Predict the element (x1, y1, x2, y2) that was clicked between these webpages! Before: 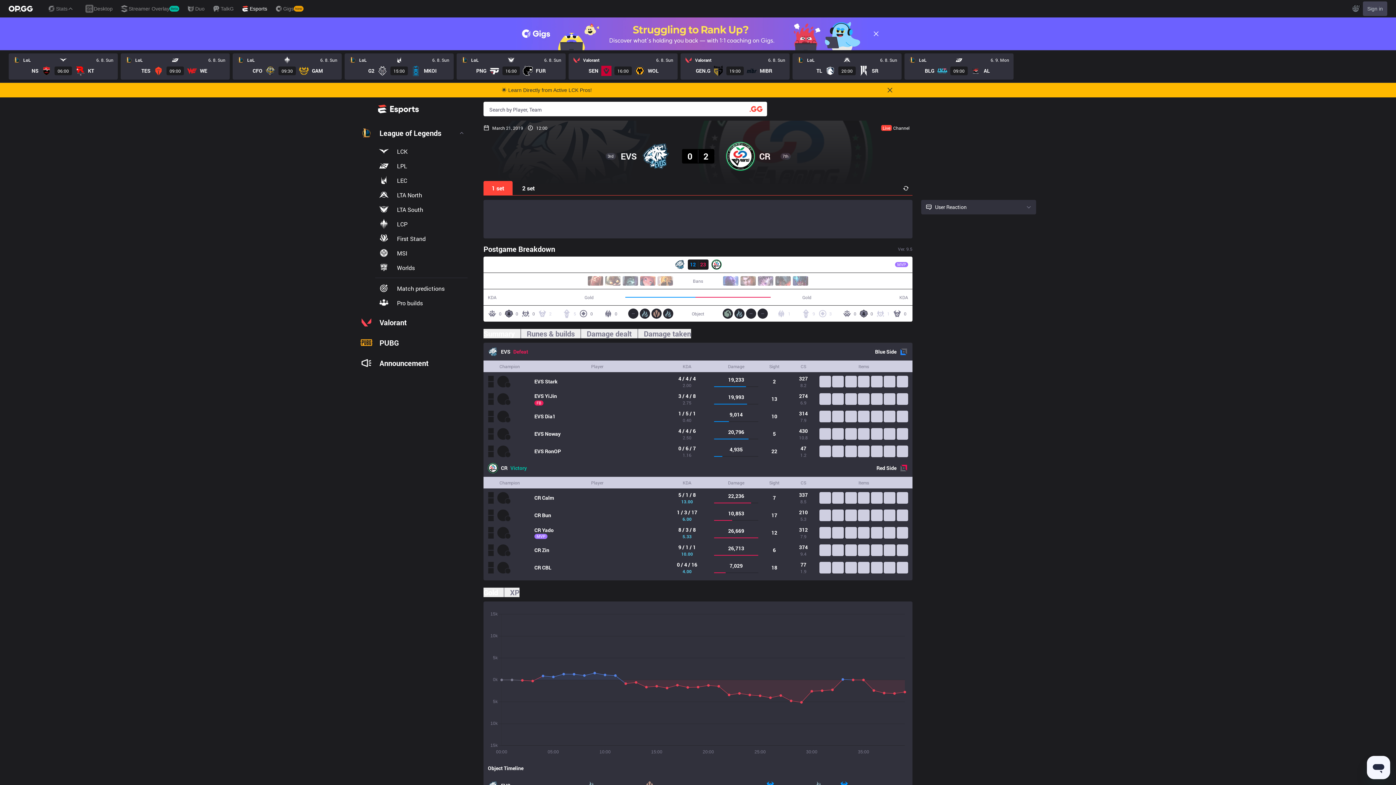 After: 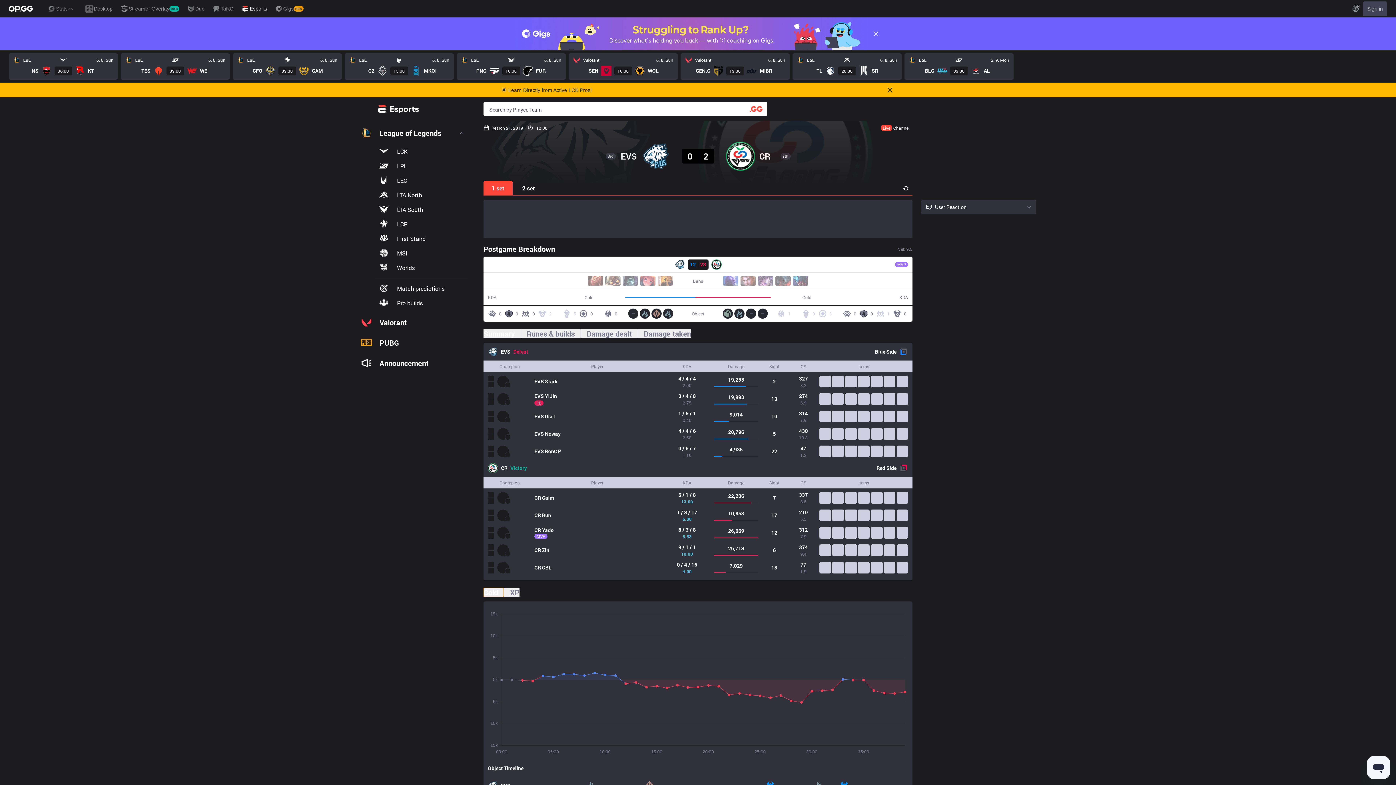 Action: bbox: (483, 588, 504, 597) label: Gold